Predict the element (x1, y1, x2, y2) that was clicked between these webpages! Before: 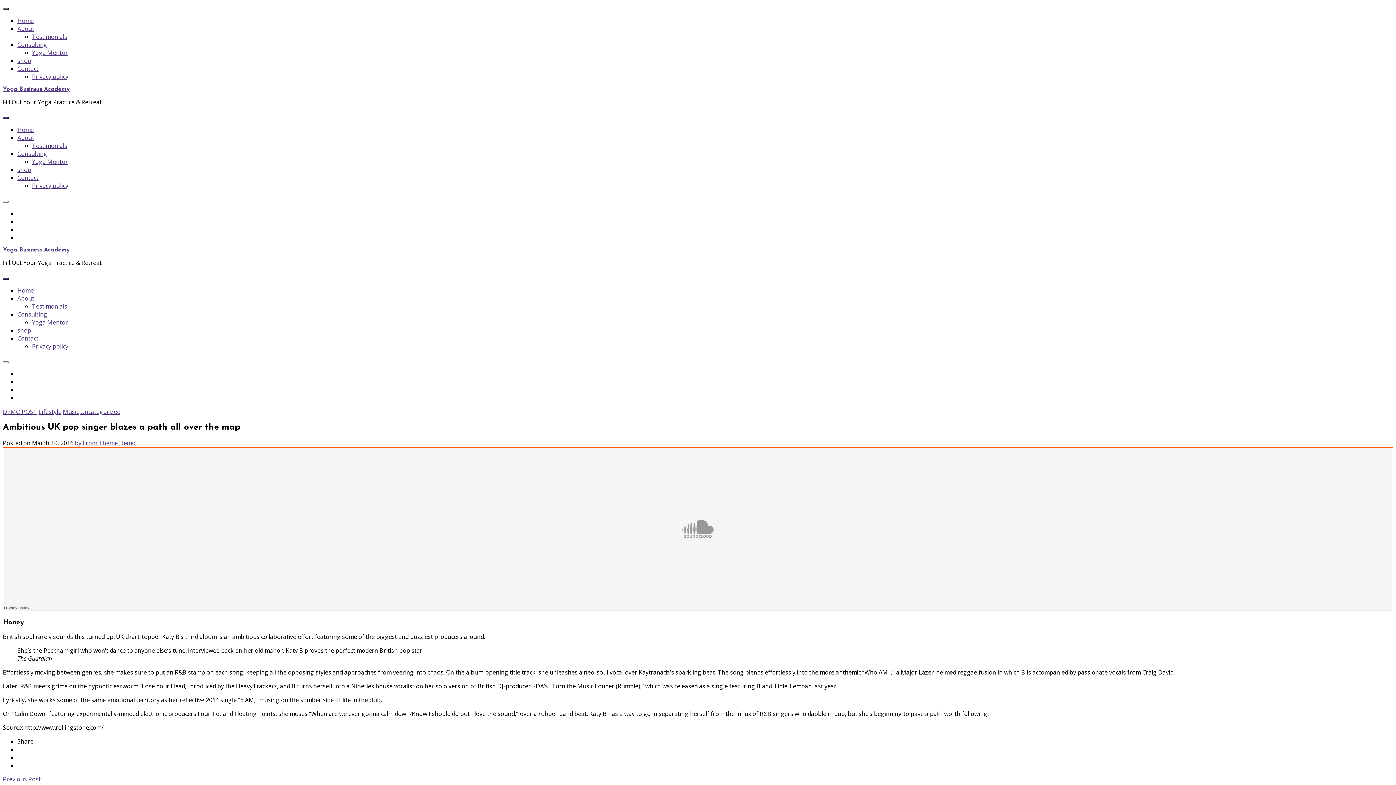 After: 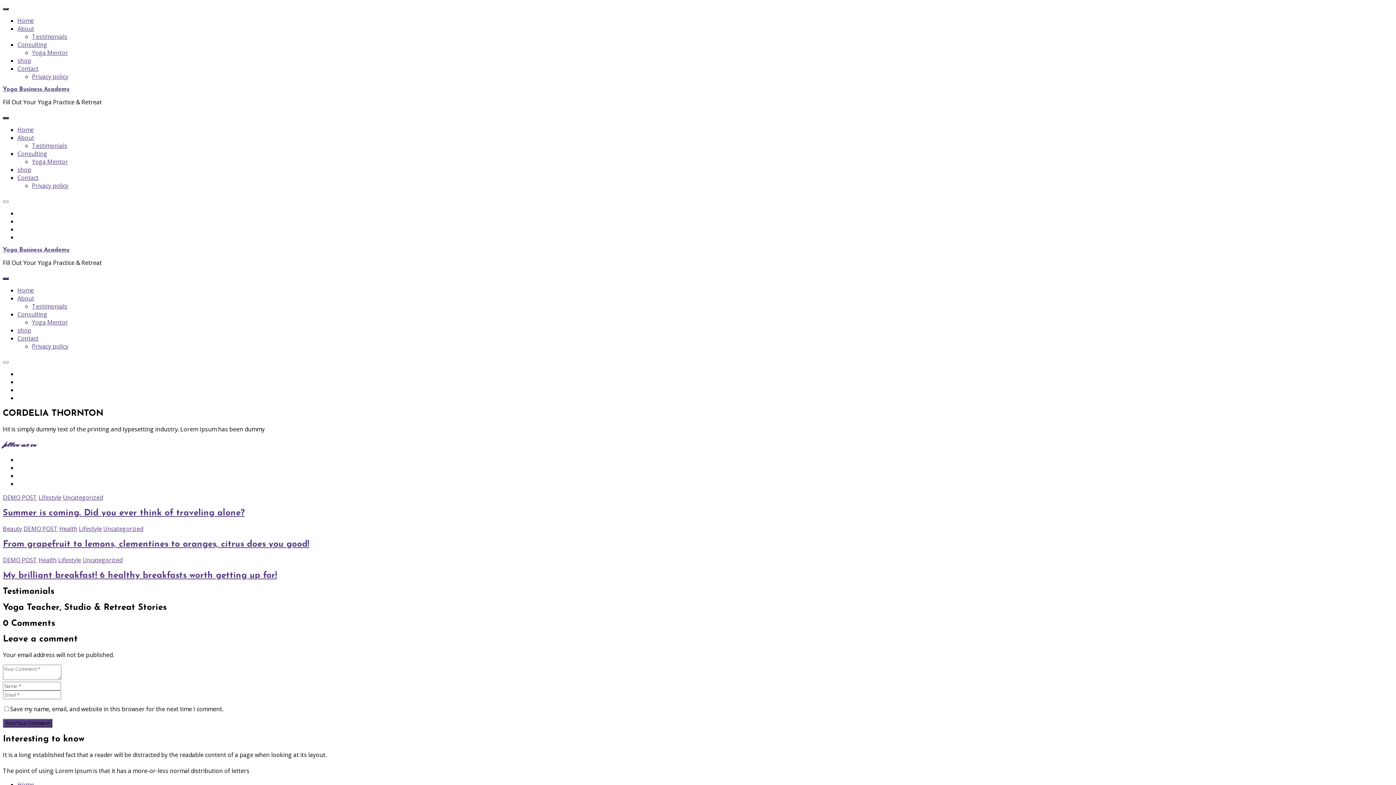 Action: label: Testimonials bbox: (32, 32, 67, 40)